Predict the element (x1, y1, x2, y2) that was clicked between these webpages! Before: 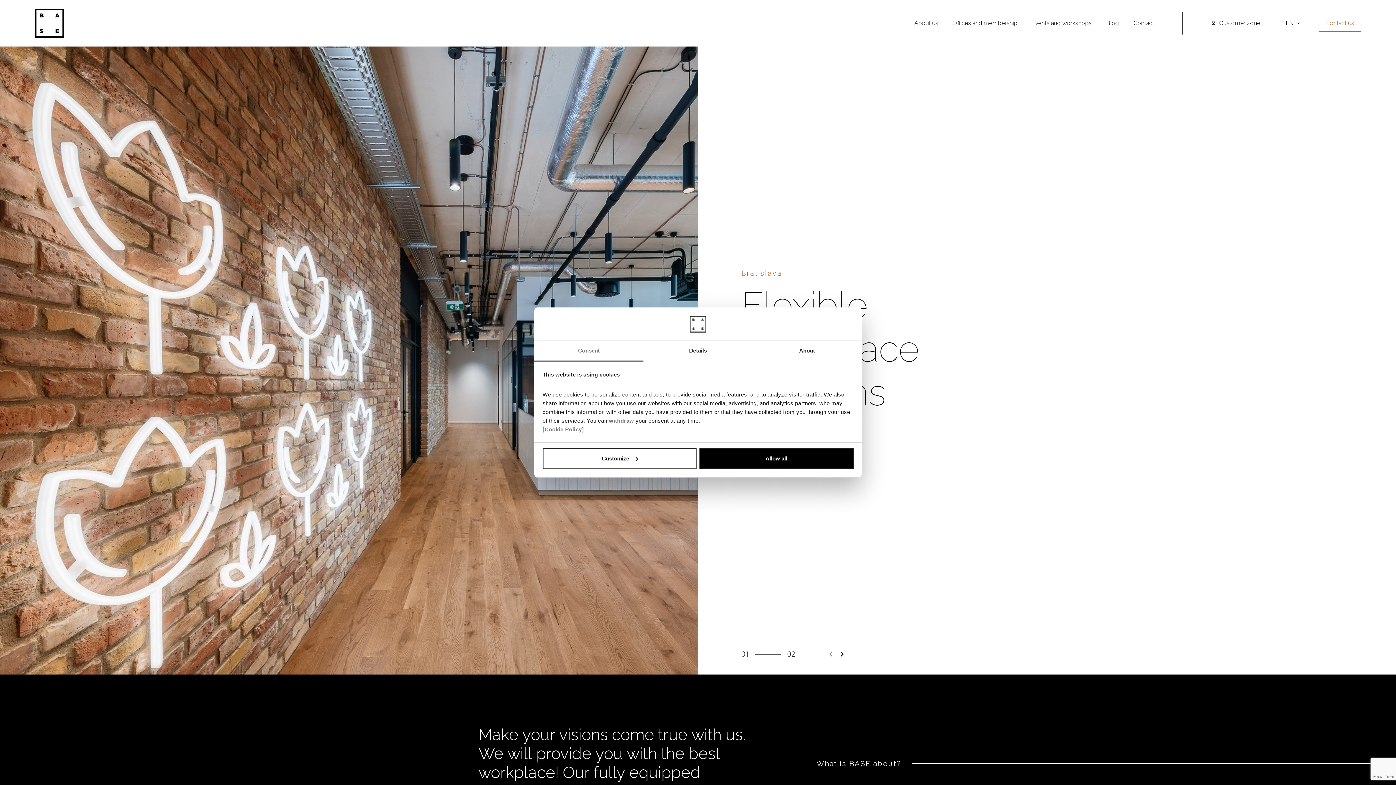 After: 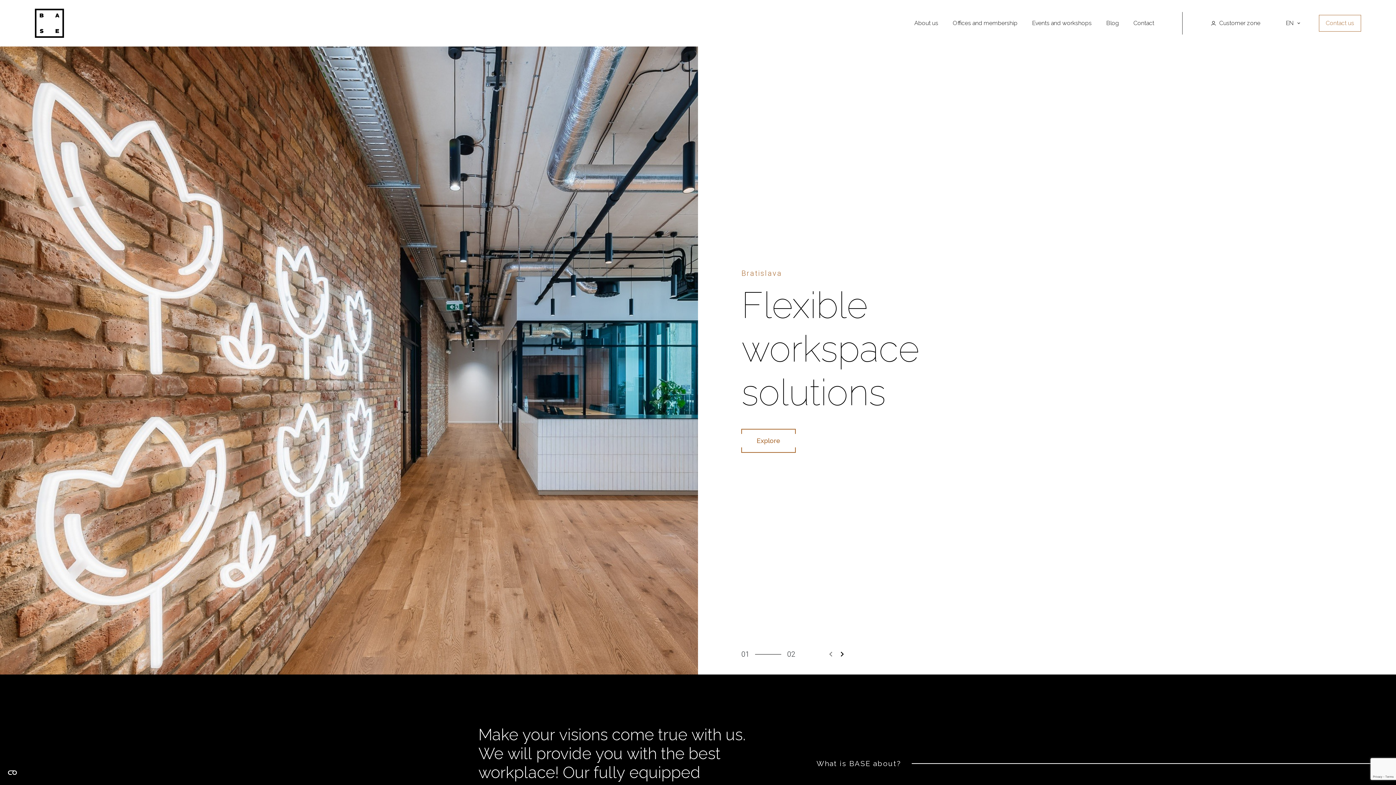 Action: bbox: (699, 448, 853, 469) label: Allow all